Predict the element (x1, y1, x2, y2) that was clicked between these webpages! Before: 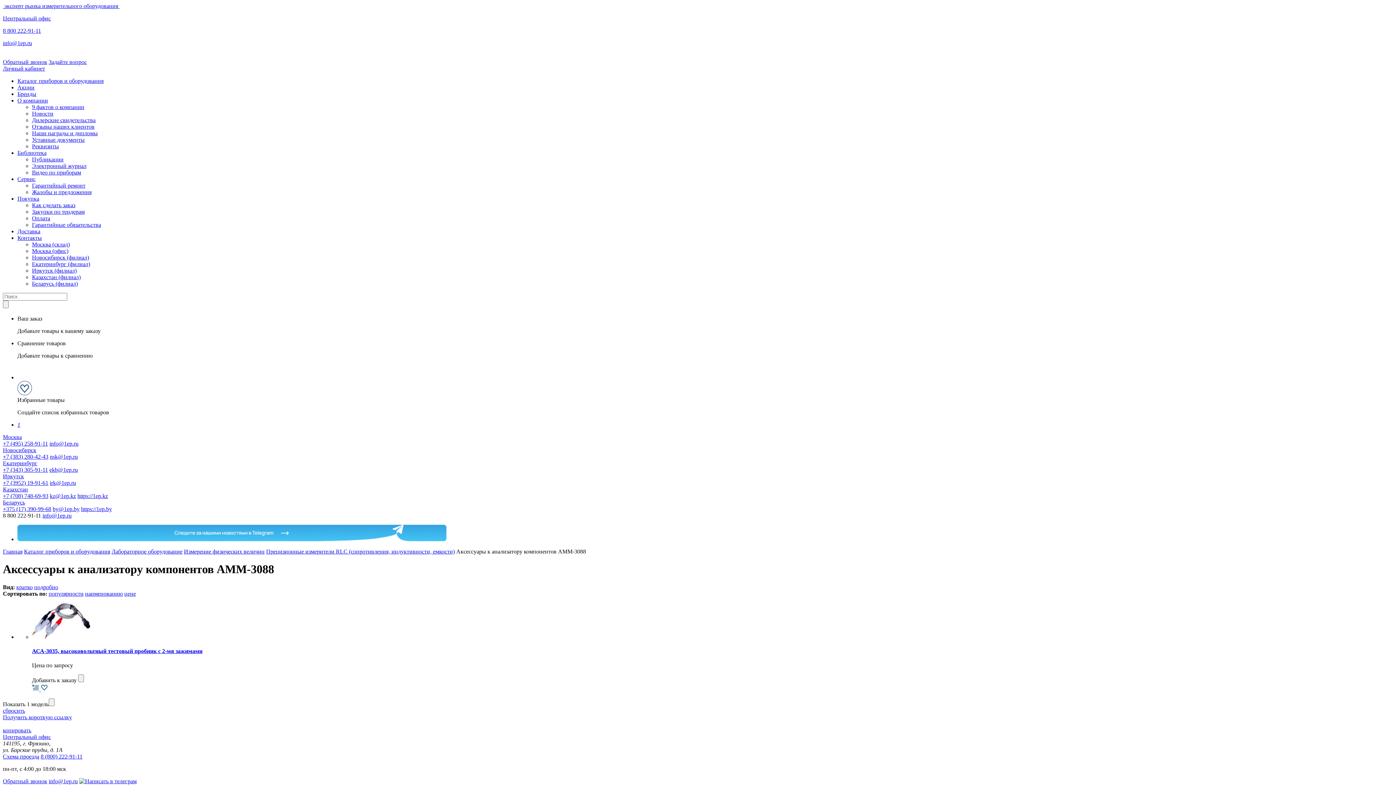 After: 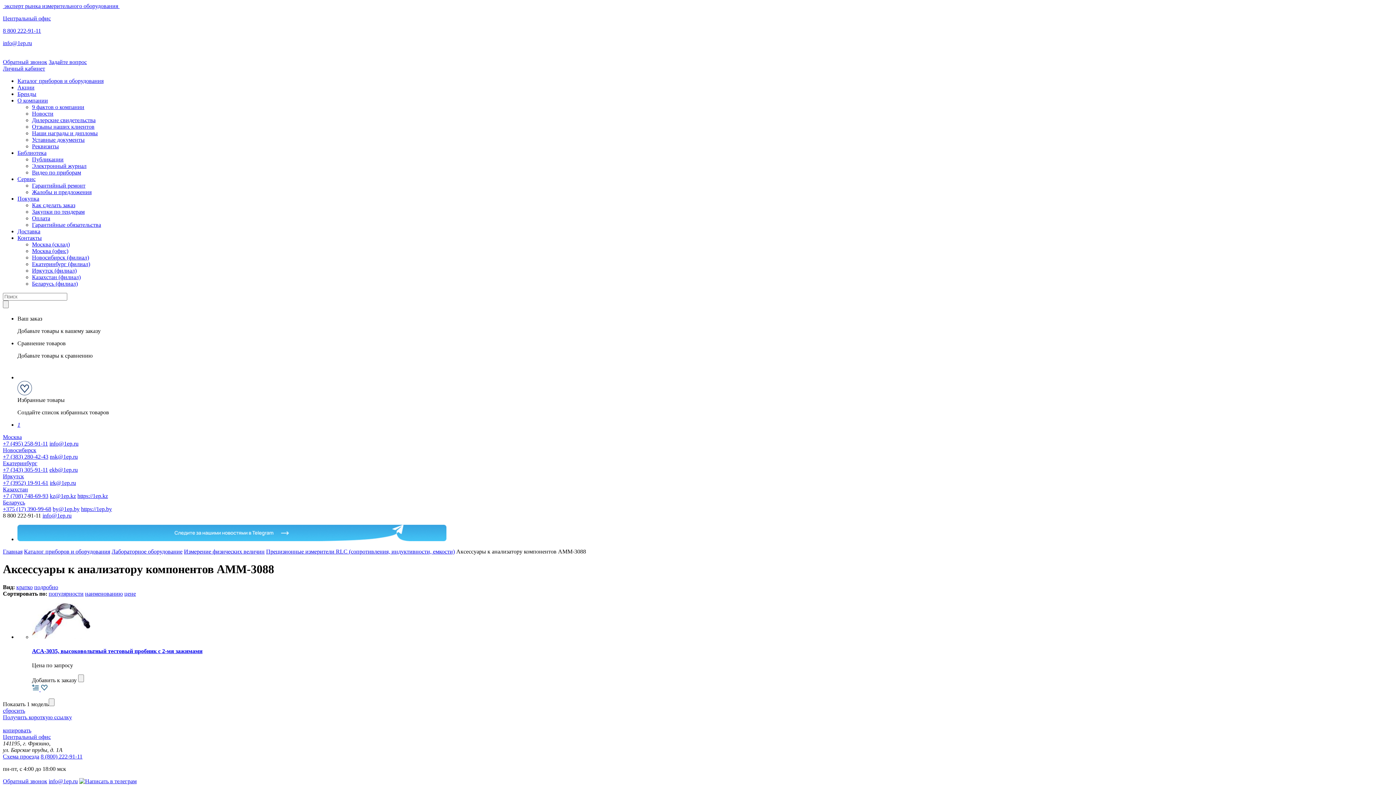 Action: bbox: (2, 27, 41, 33) label: 8 800 222-91-11